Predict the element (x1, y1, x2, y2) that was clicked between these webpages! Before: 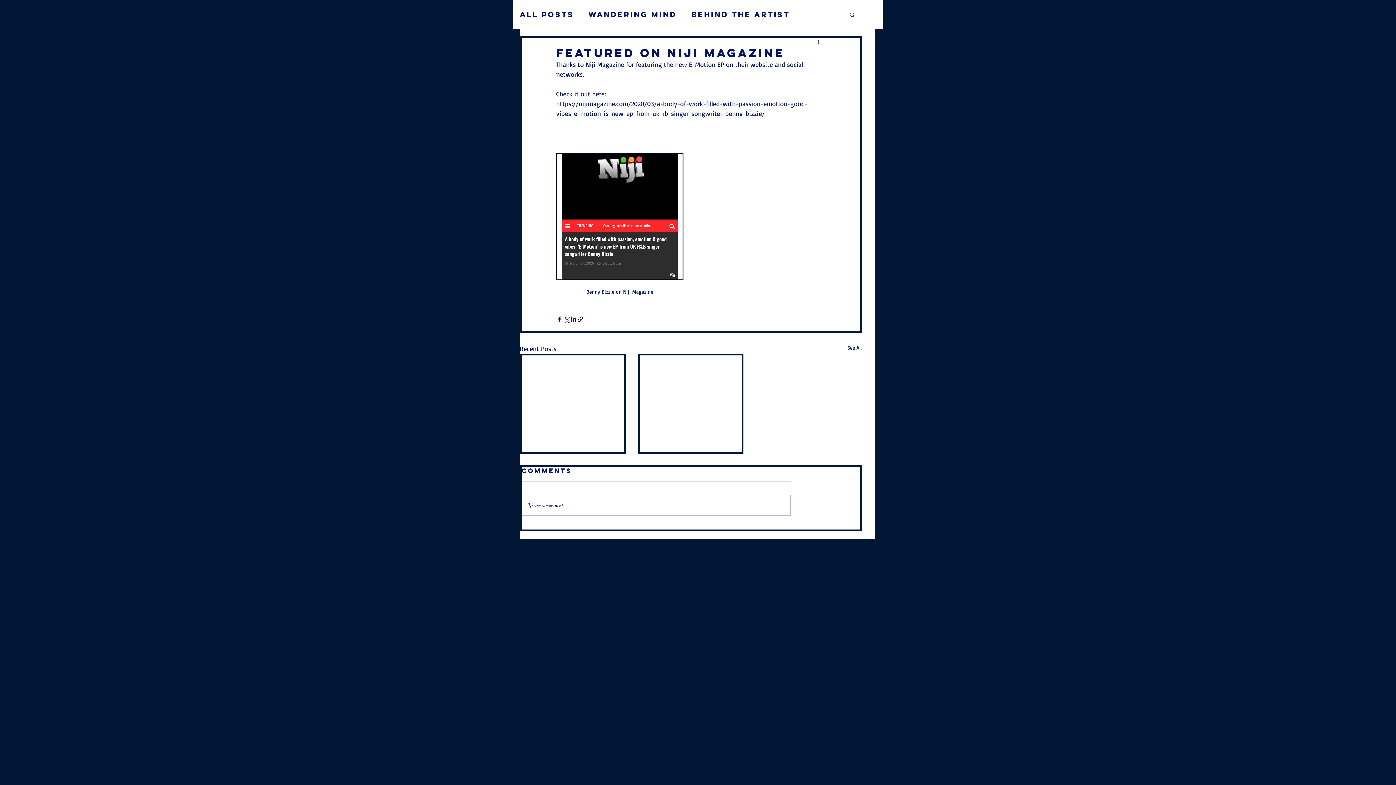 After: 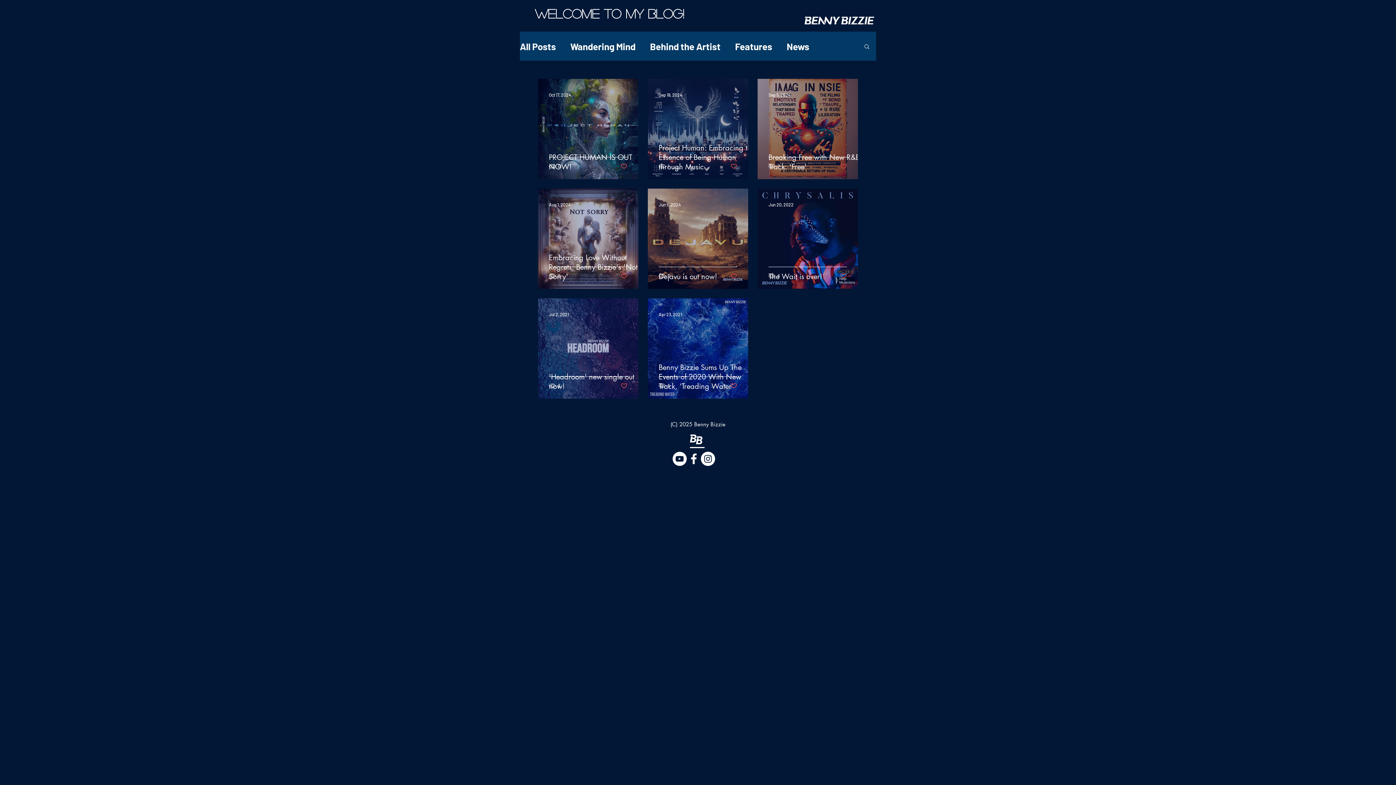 Action: bbox: (520, 10, 574, 18) label: All Posts